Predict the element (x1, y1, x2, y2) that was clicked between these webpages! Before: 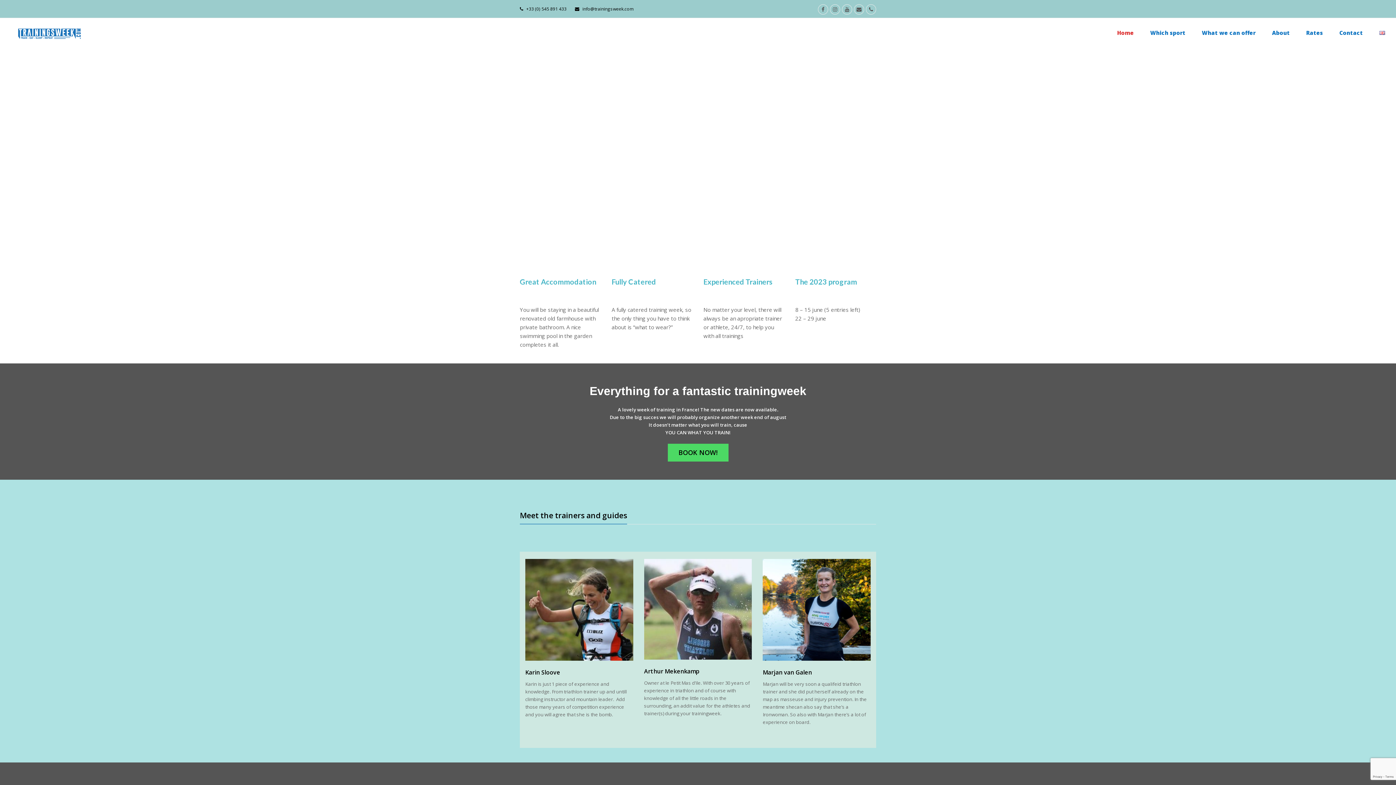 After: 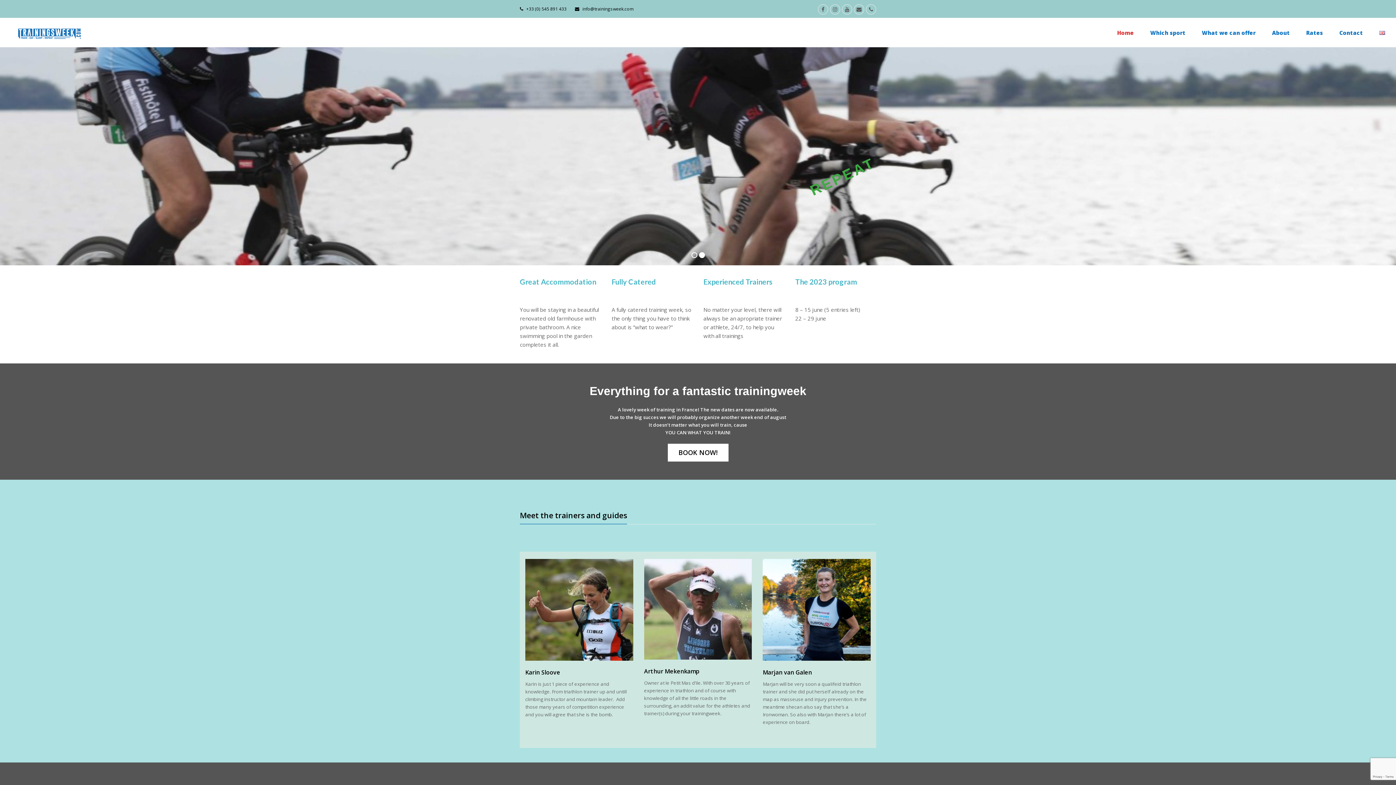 Action: label: BOOK NOW! bbox: (667, 444, 728, 461)